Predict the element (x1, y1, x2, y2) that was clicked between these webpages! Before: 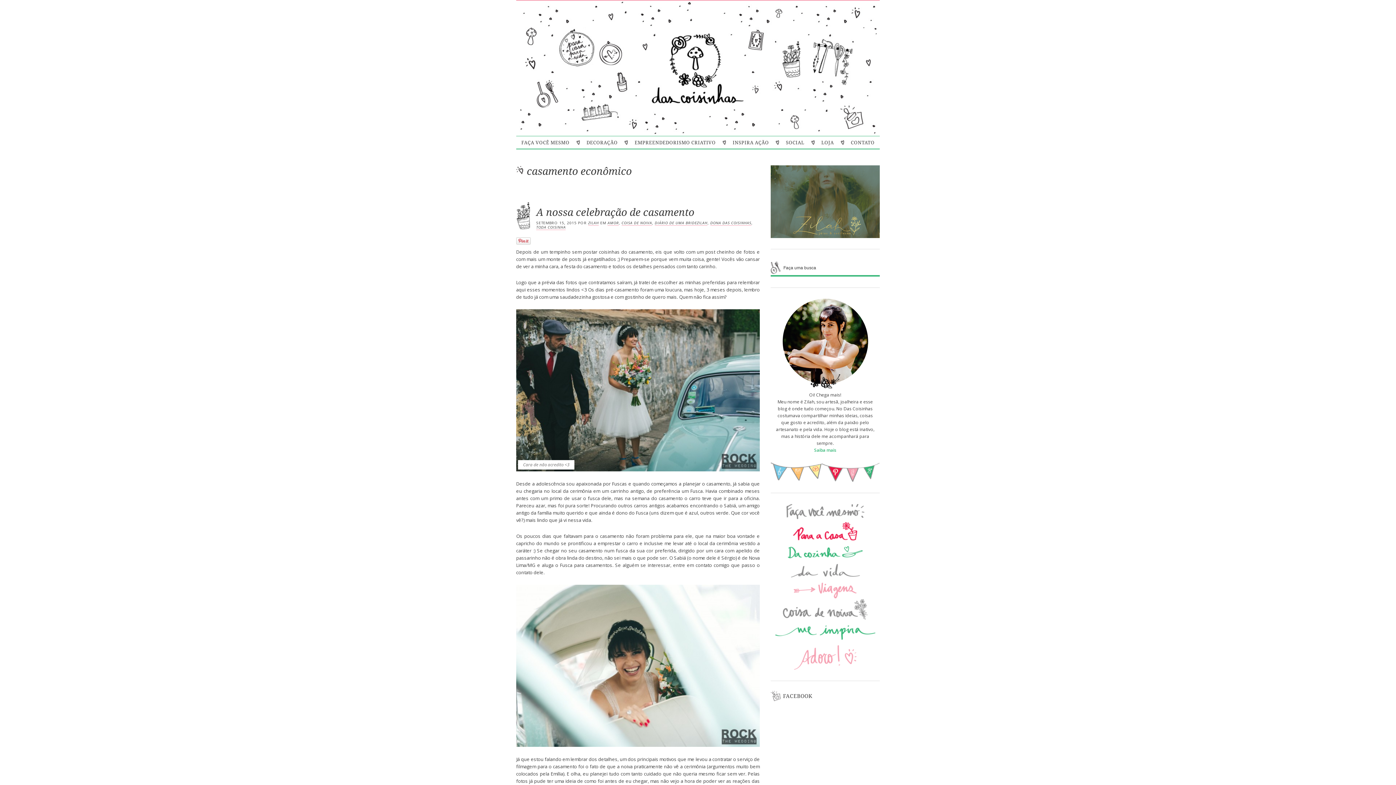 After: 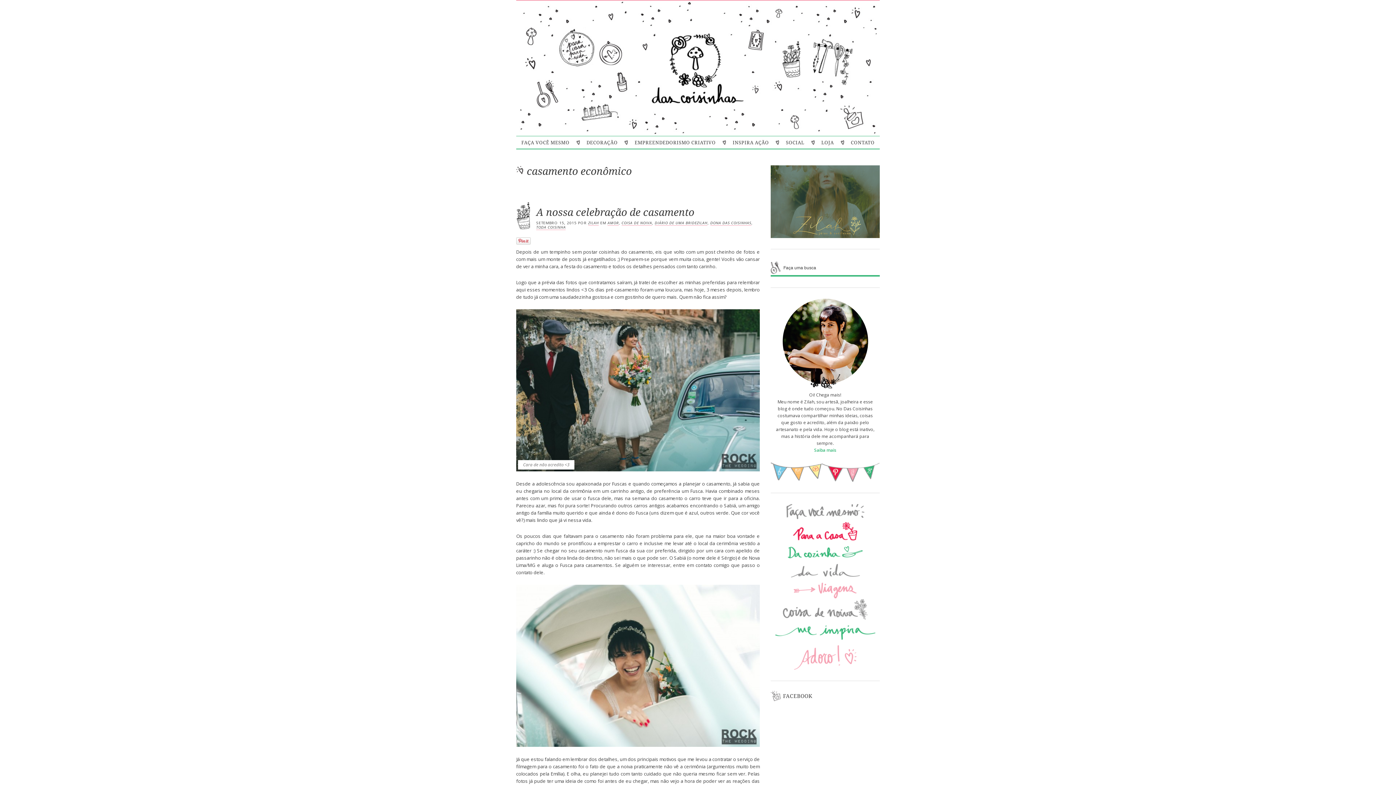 Action: label: bloglovin bbox: (844, 462, 861, 482)